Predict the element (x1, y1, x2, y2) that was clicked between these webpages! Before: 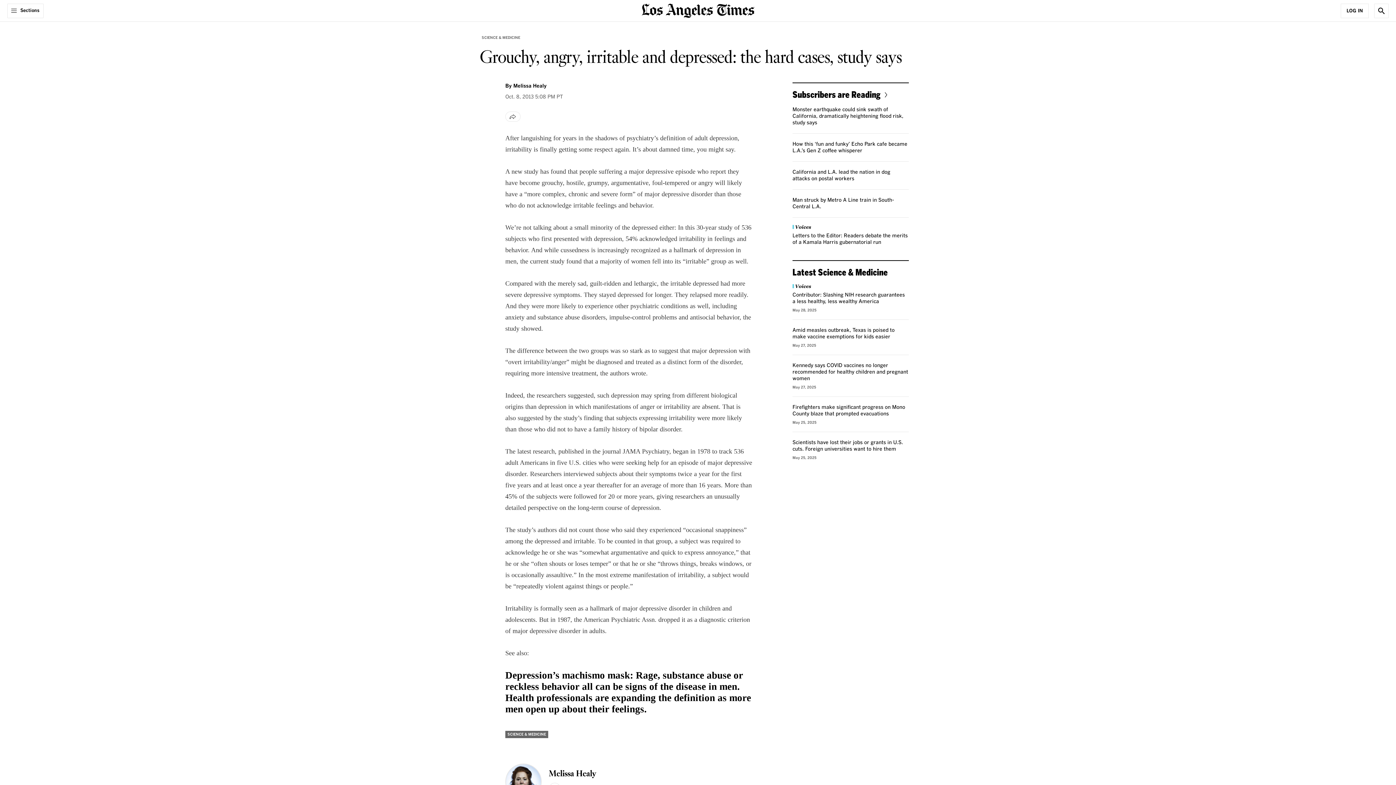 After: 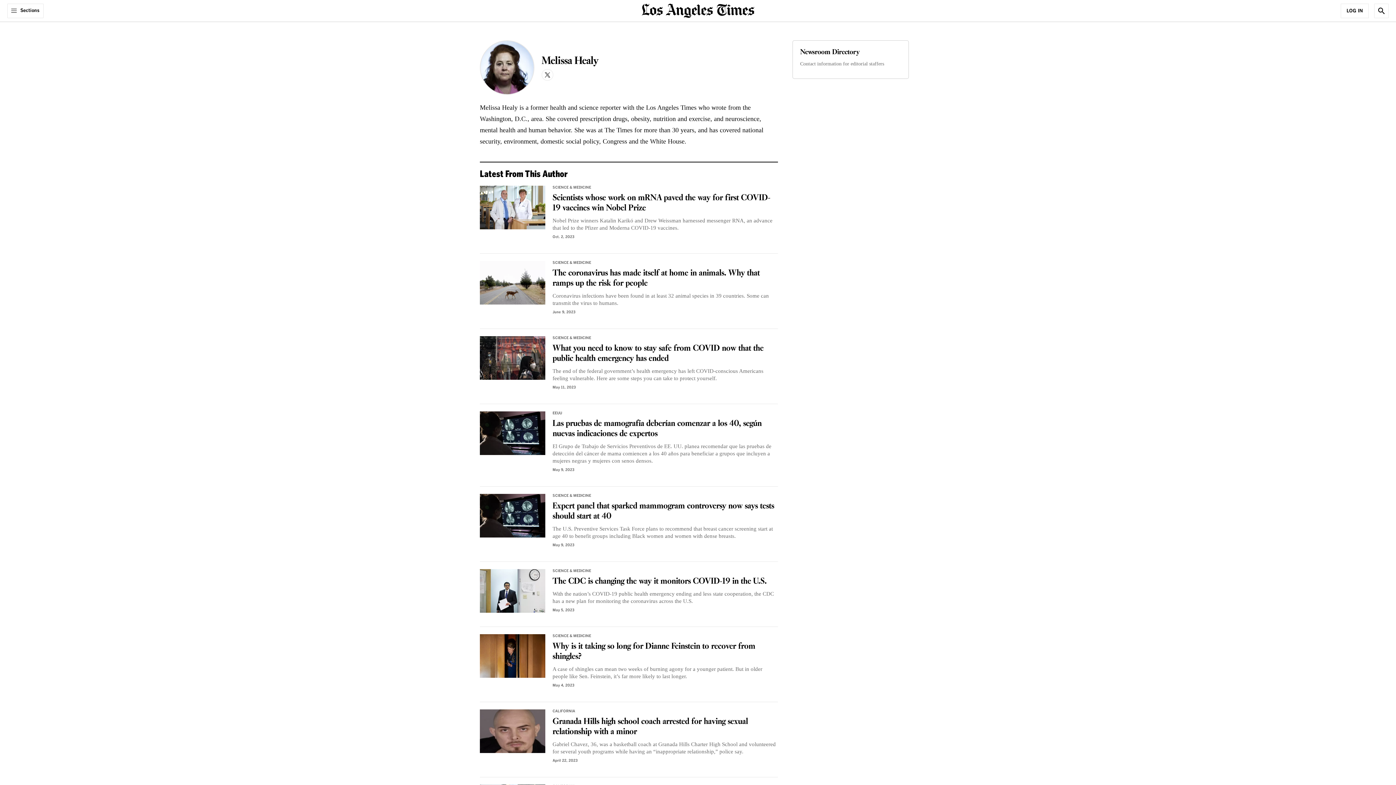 Action: bbox: (505, 764, 541, 800) label: Melissa Healy